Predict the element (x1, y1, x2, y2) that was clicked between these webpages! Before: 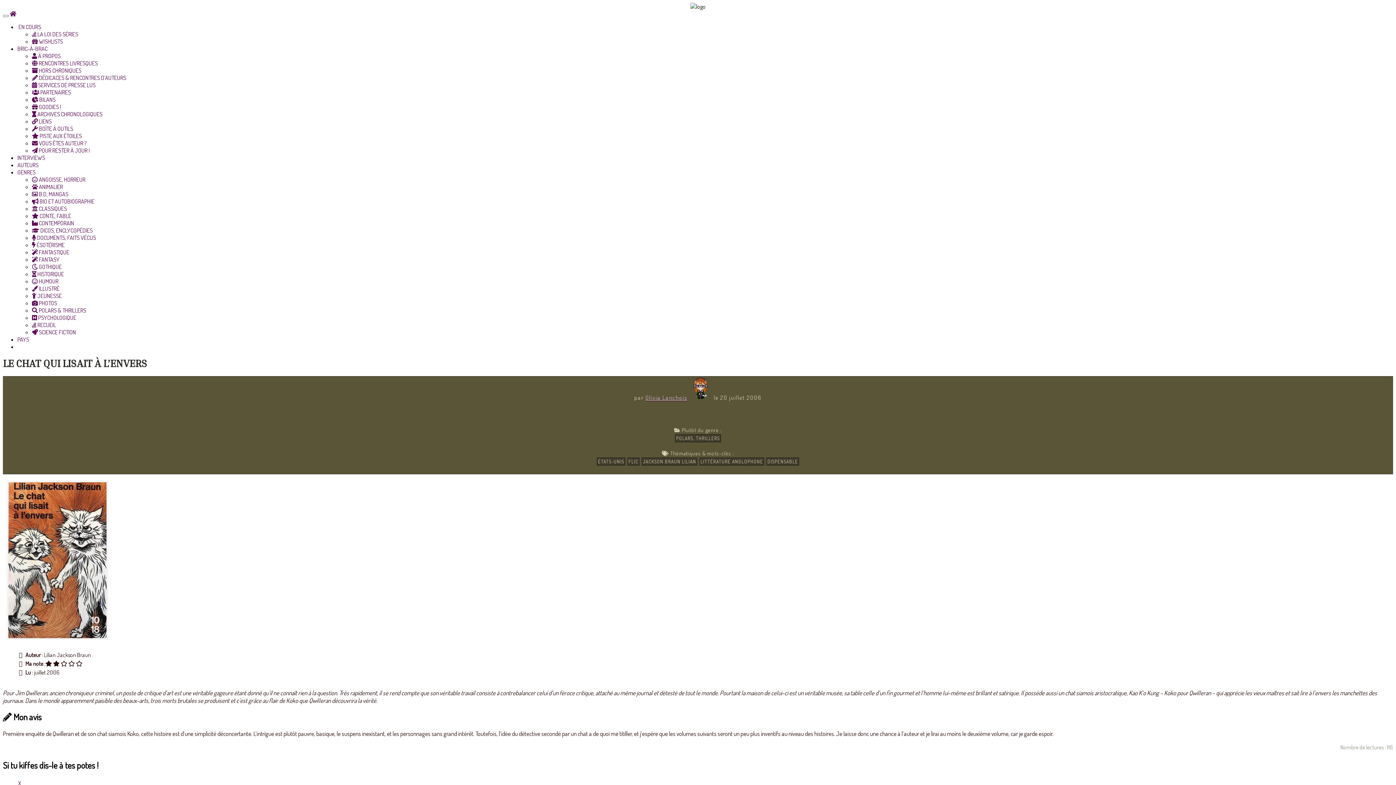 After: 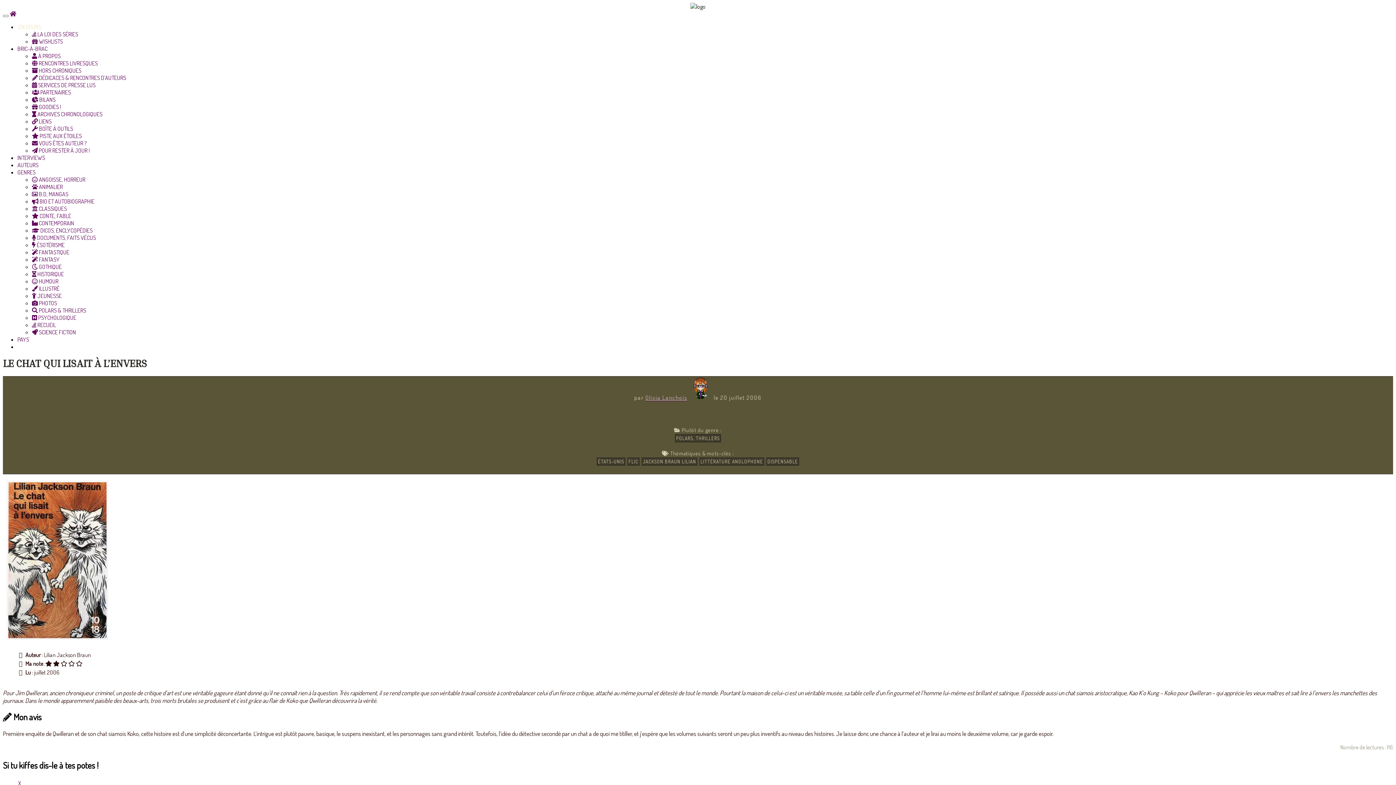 Action: bbox: (17, 23, 41, 30) label:  EN COURS